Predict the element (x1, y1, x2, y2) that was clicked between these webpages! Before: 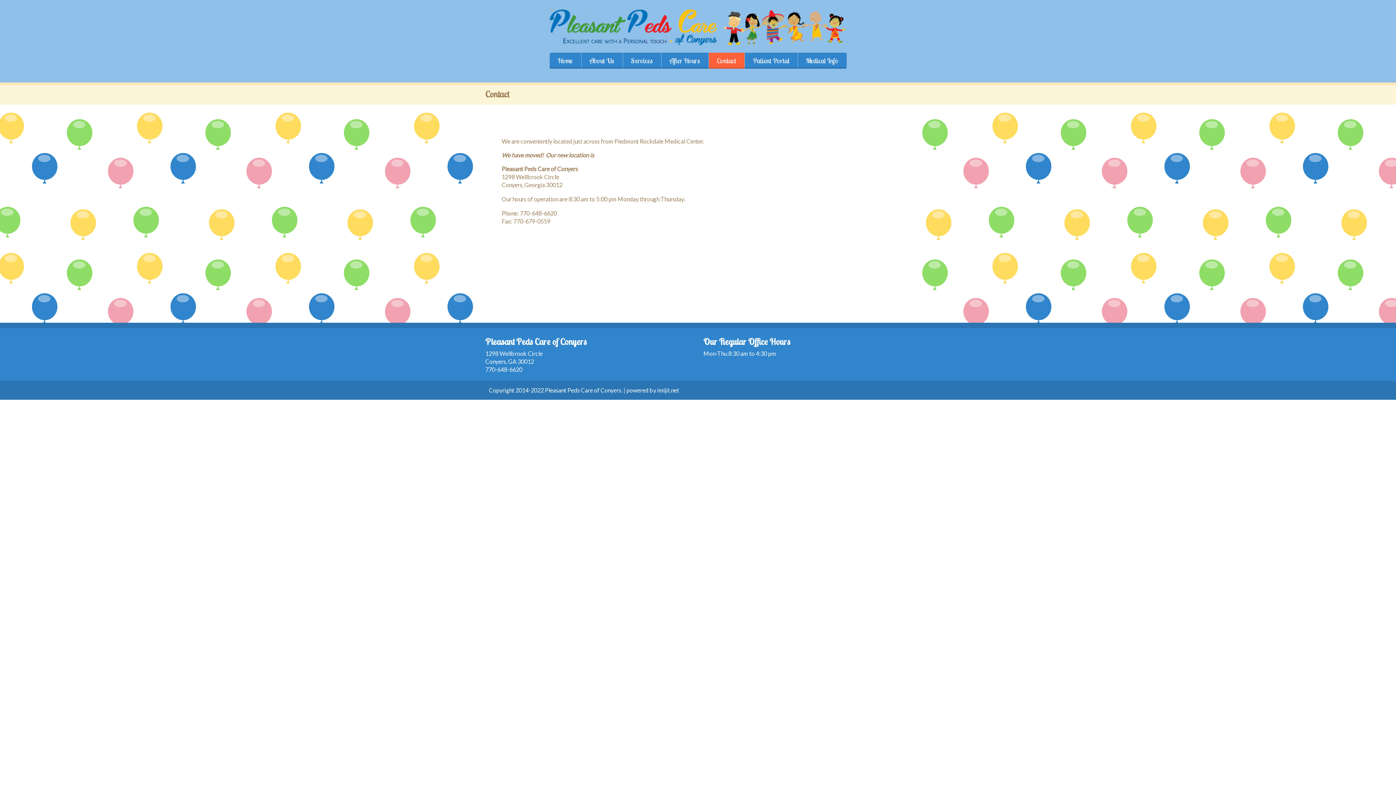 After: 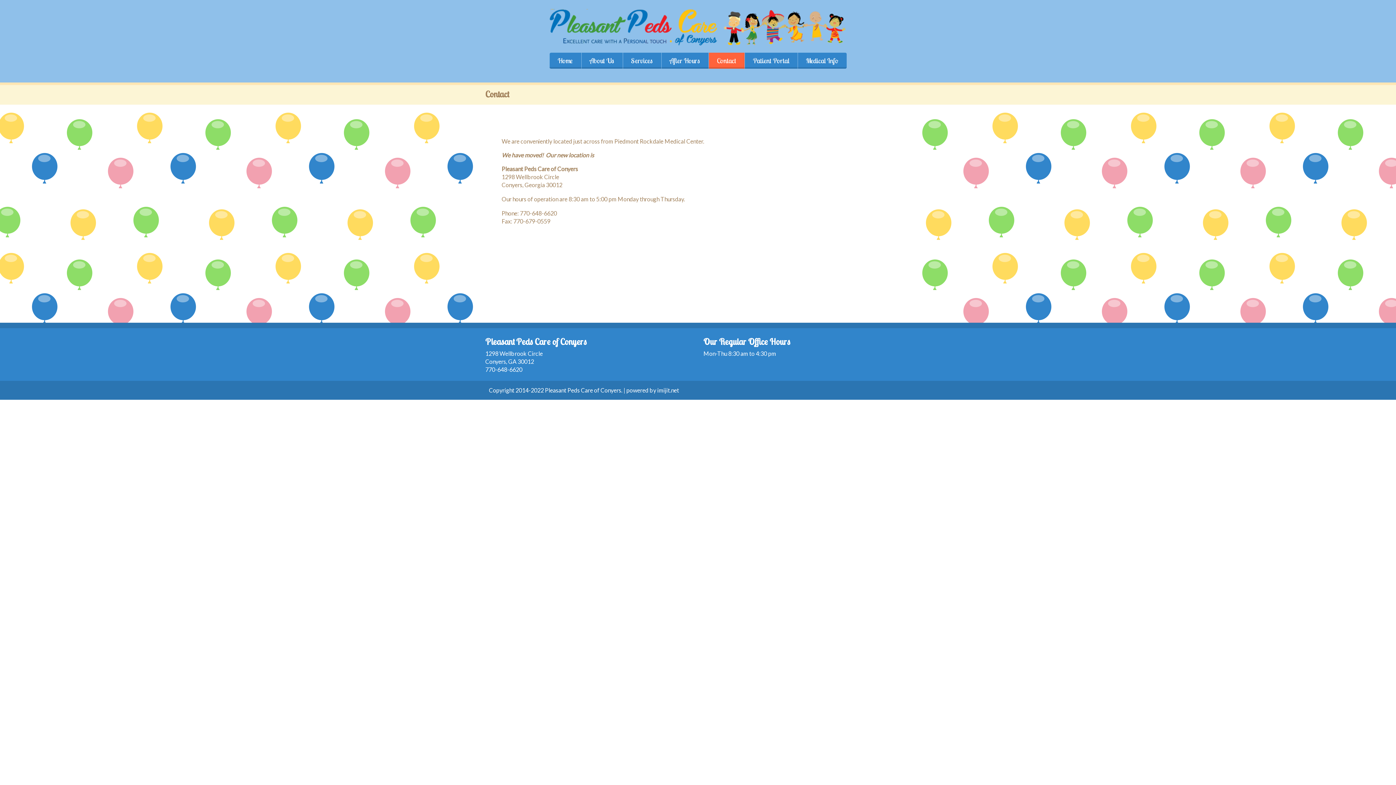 Action: bbox: (708, 52, 744, 68) label: Contact